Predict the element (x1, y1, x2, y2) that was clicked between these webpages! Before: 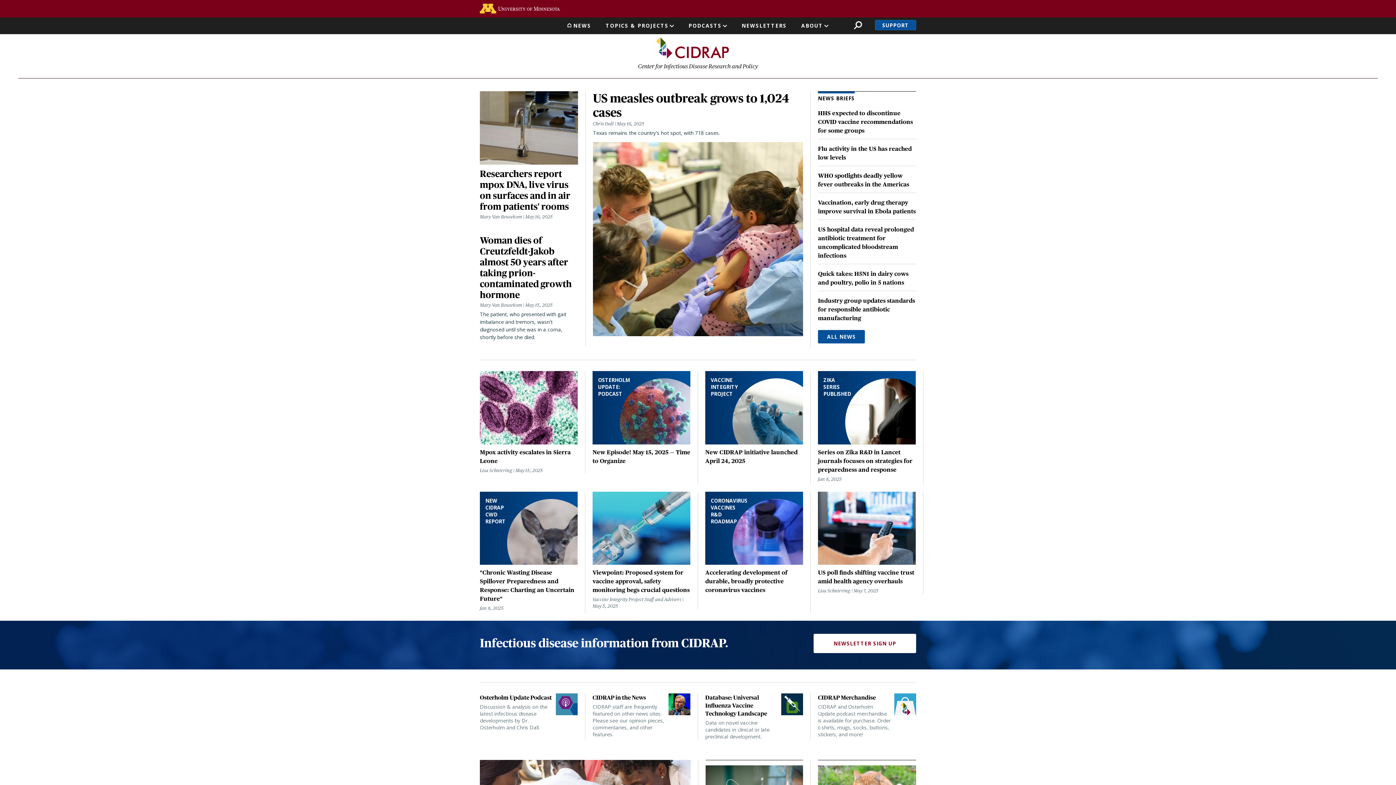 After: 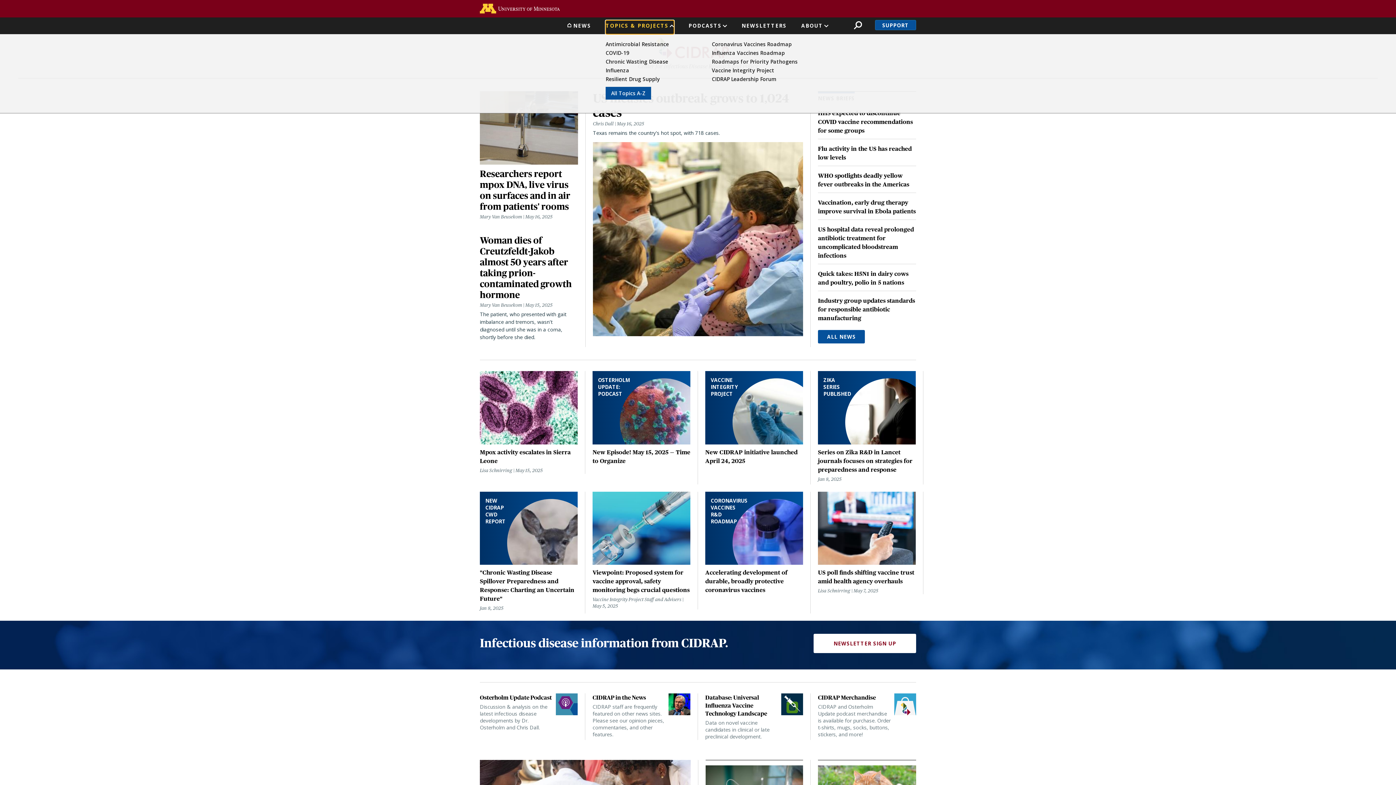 Action: label: TOPICS & PROJECTS bbox: (605, 20, 674, 34)